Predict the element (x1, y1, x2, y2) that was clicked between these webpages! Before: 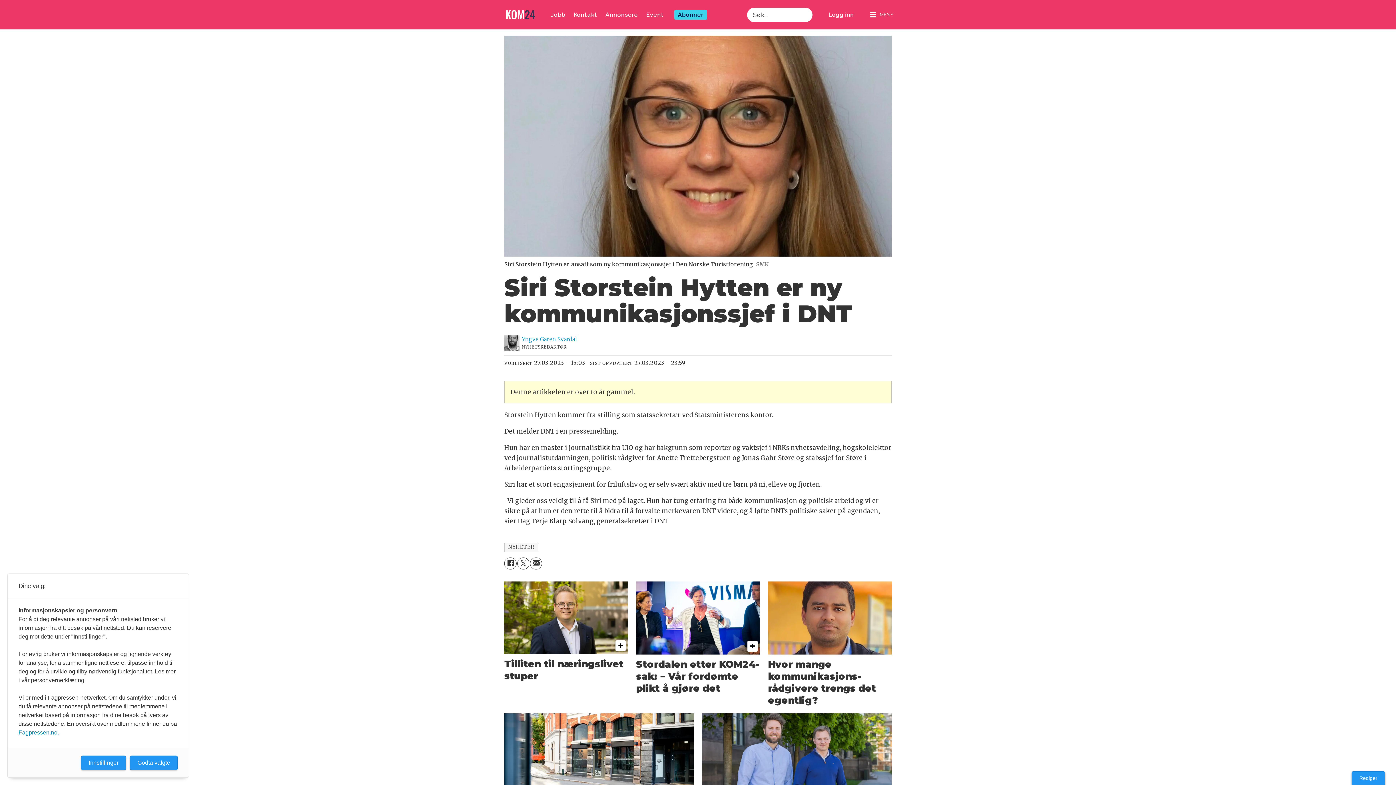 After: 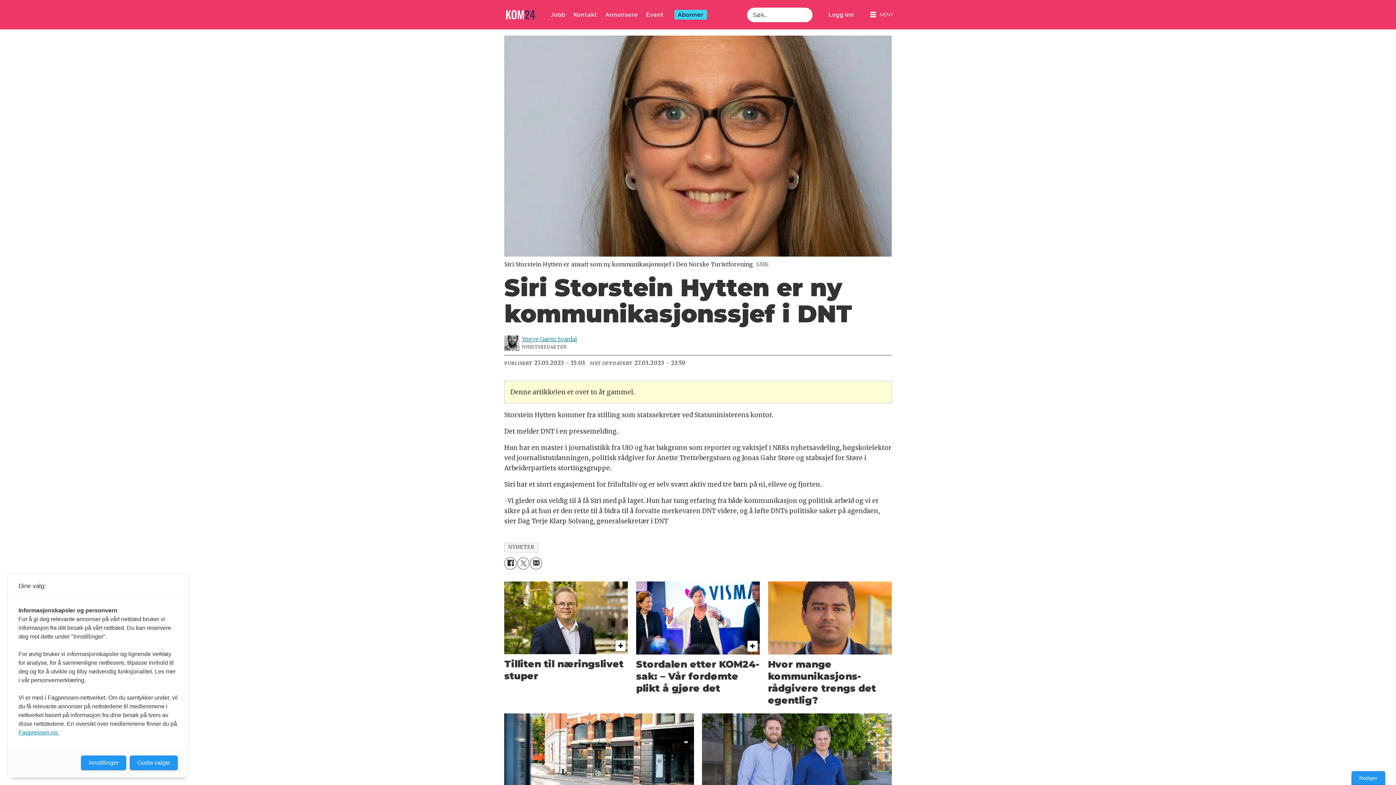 Action: label: Yngve Garen Svardal bbox: (521, 336, 577, 342)